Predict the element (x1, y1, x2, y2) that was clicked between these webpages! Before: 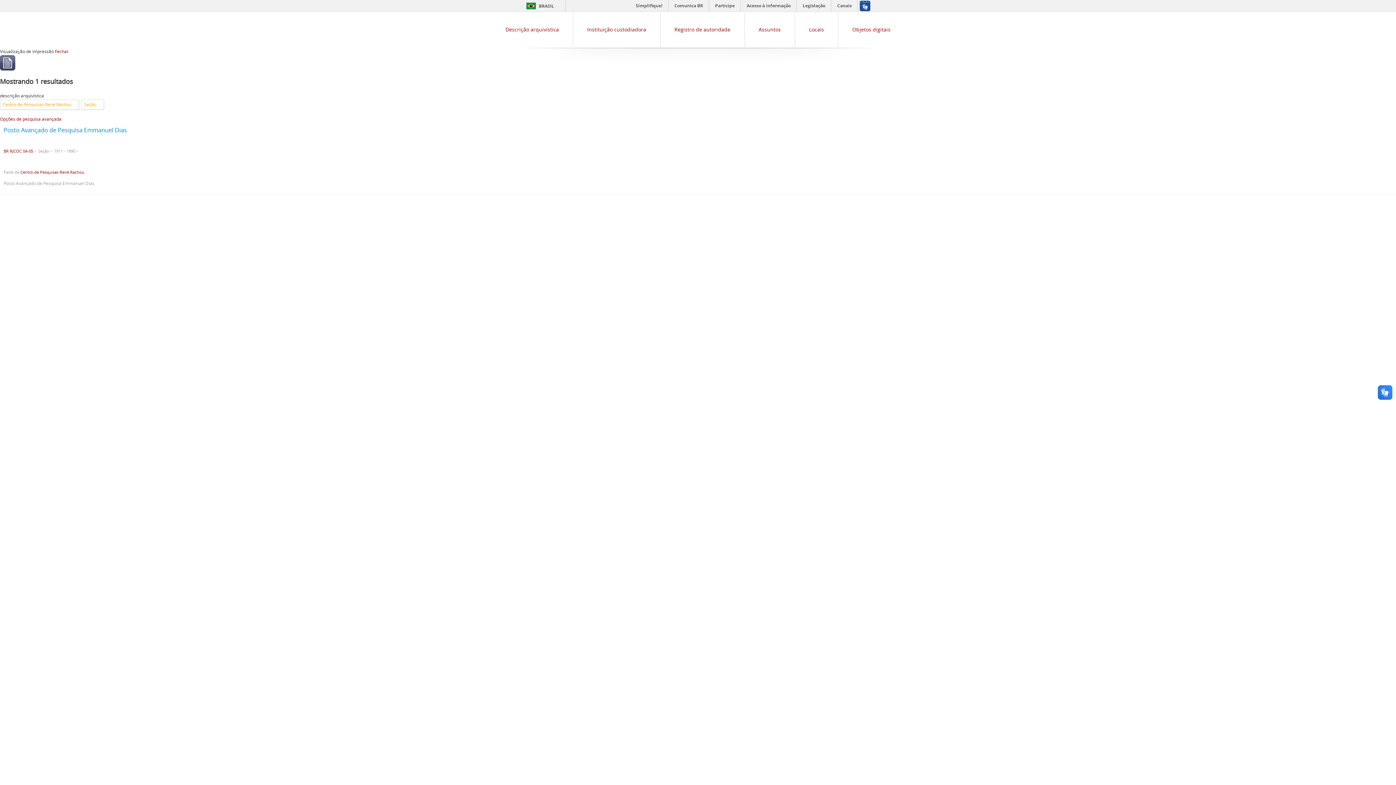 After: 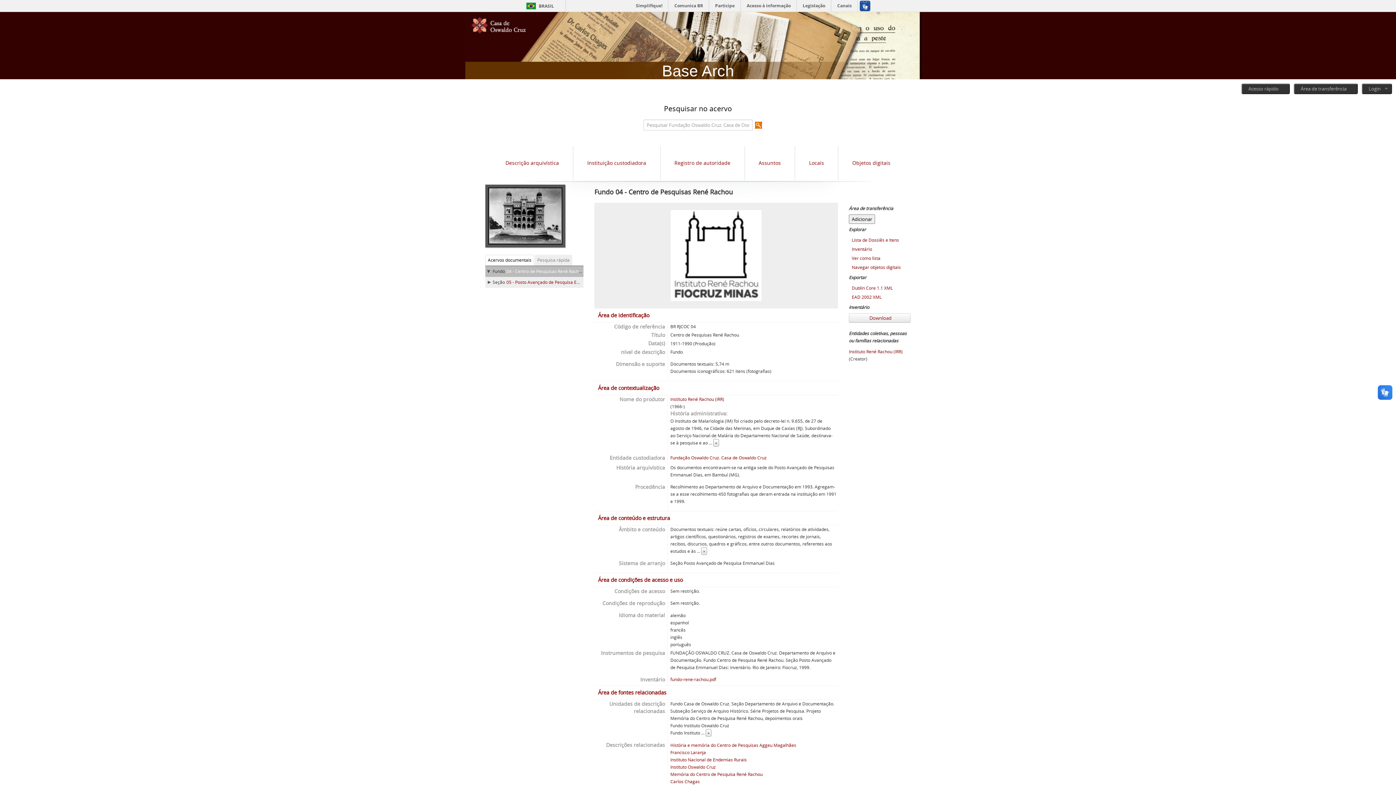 Action: bbox: (20, 169, 84, 174) label: Centro de Pesquisas René Rachou